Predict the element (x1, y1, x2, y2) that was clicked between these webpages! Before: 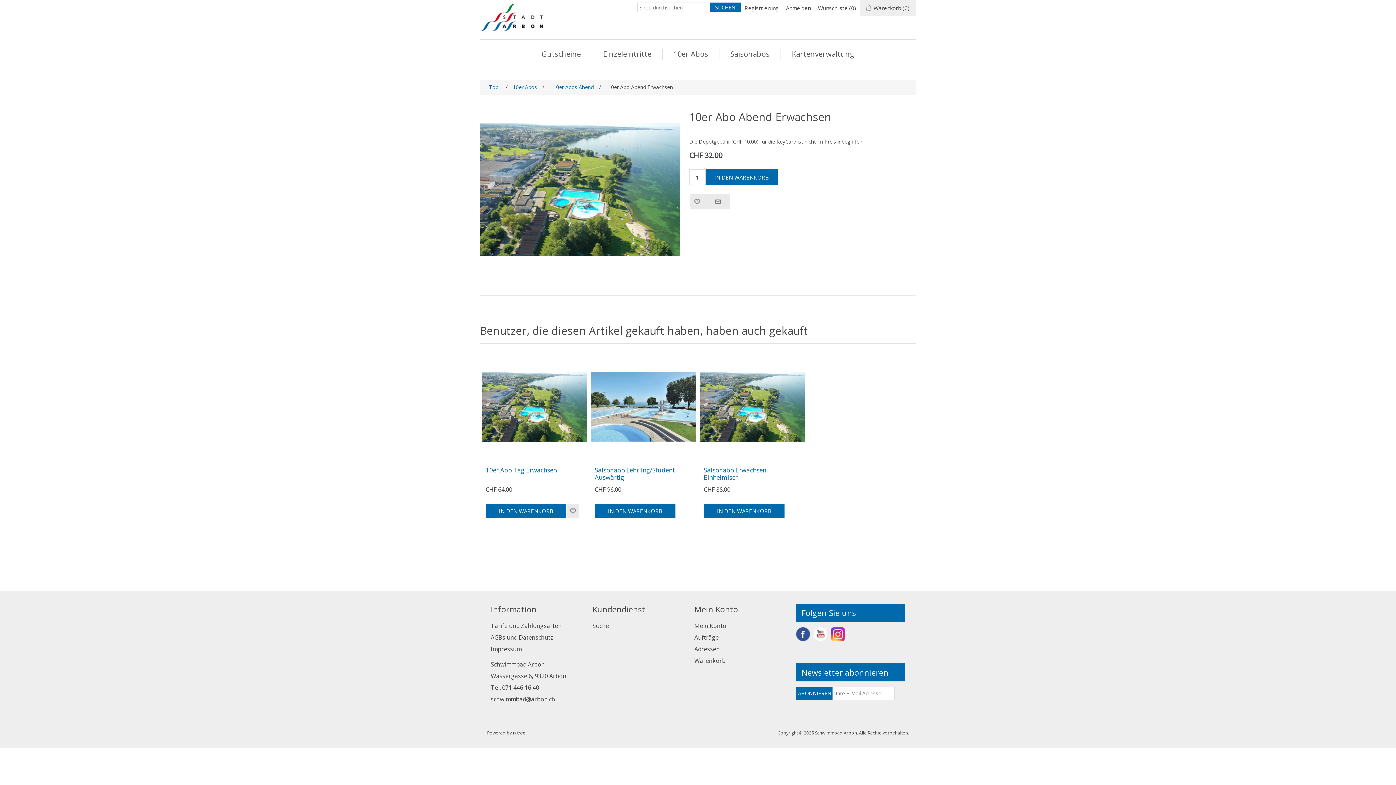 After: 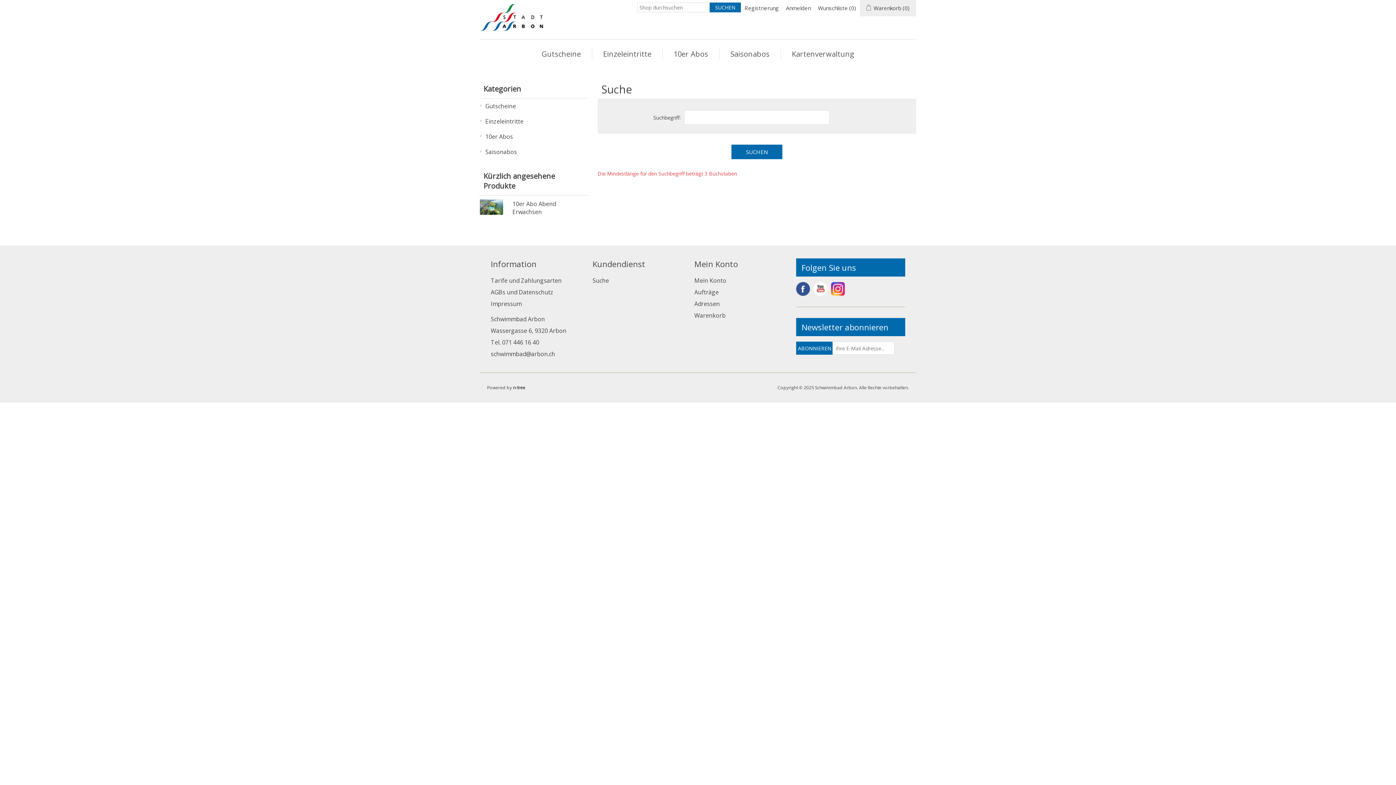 Action: label: Suche bbox: (592, 622, 609, 630)